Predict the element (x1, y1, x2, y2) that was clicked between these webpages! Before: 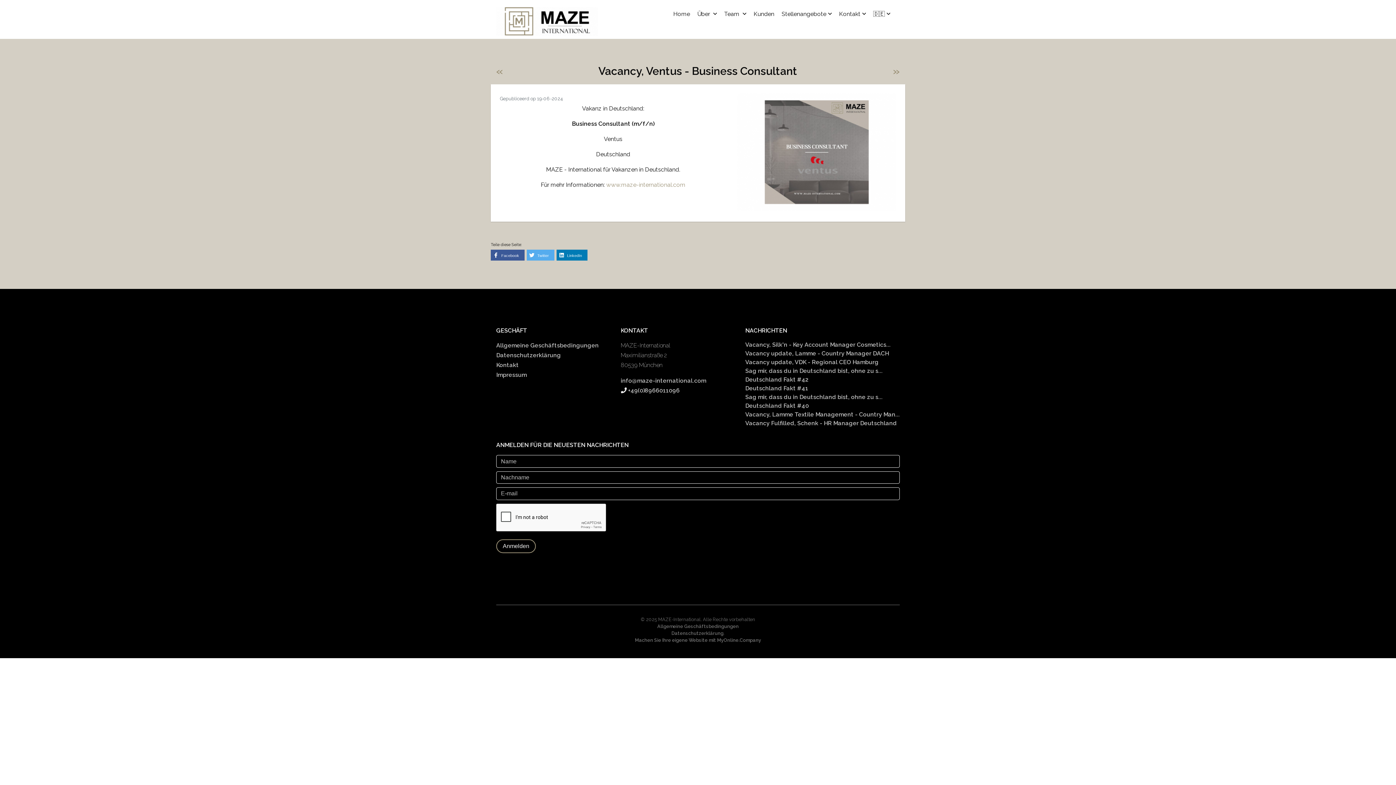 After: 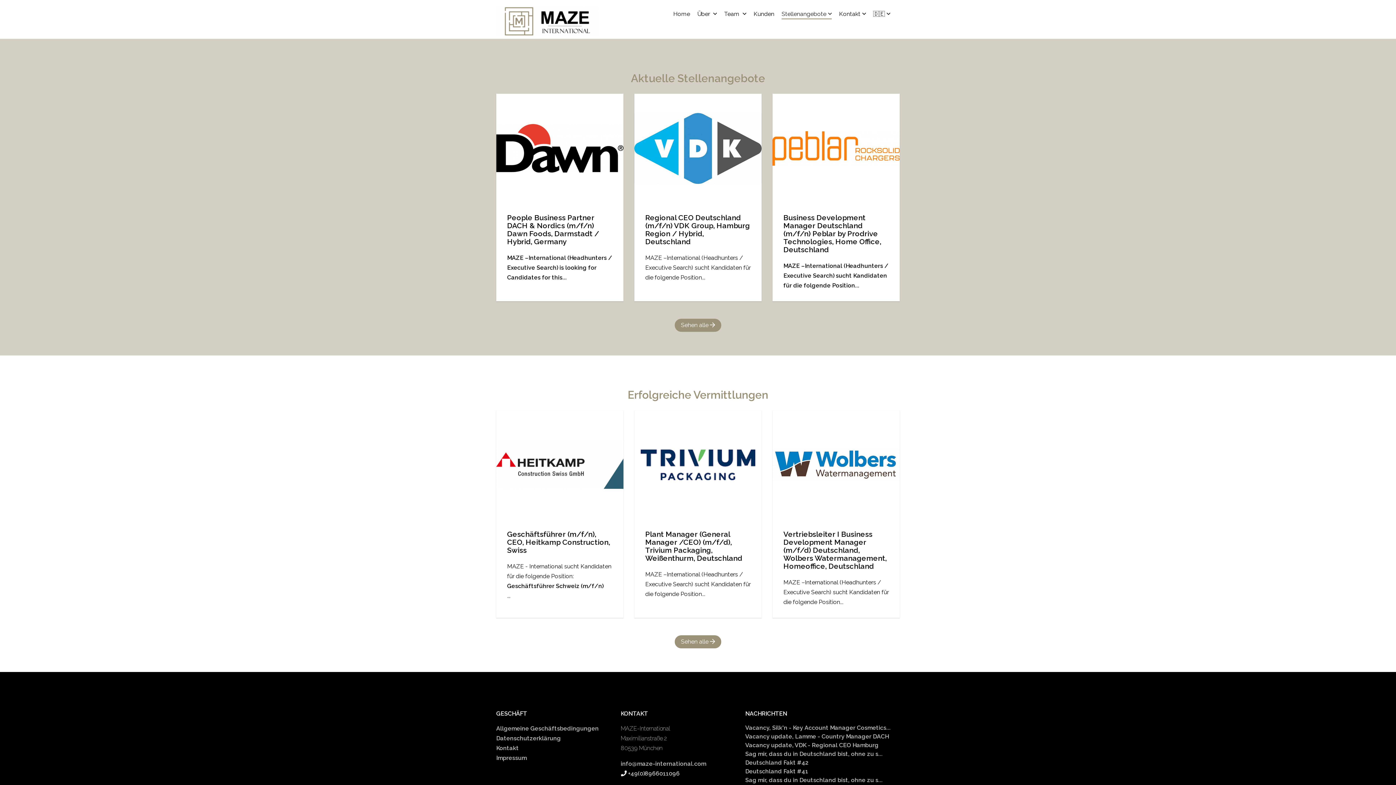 Action: bbox: (781, 10, 832, 17) label: Stellenangebote